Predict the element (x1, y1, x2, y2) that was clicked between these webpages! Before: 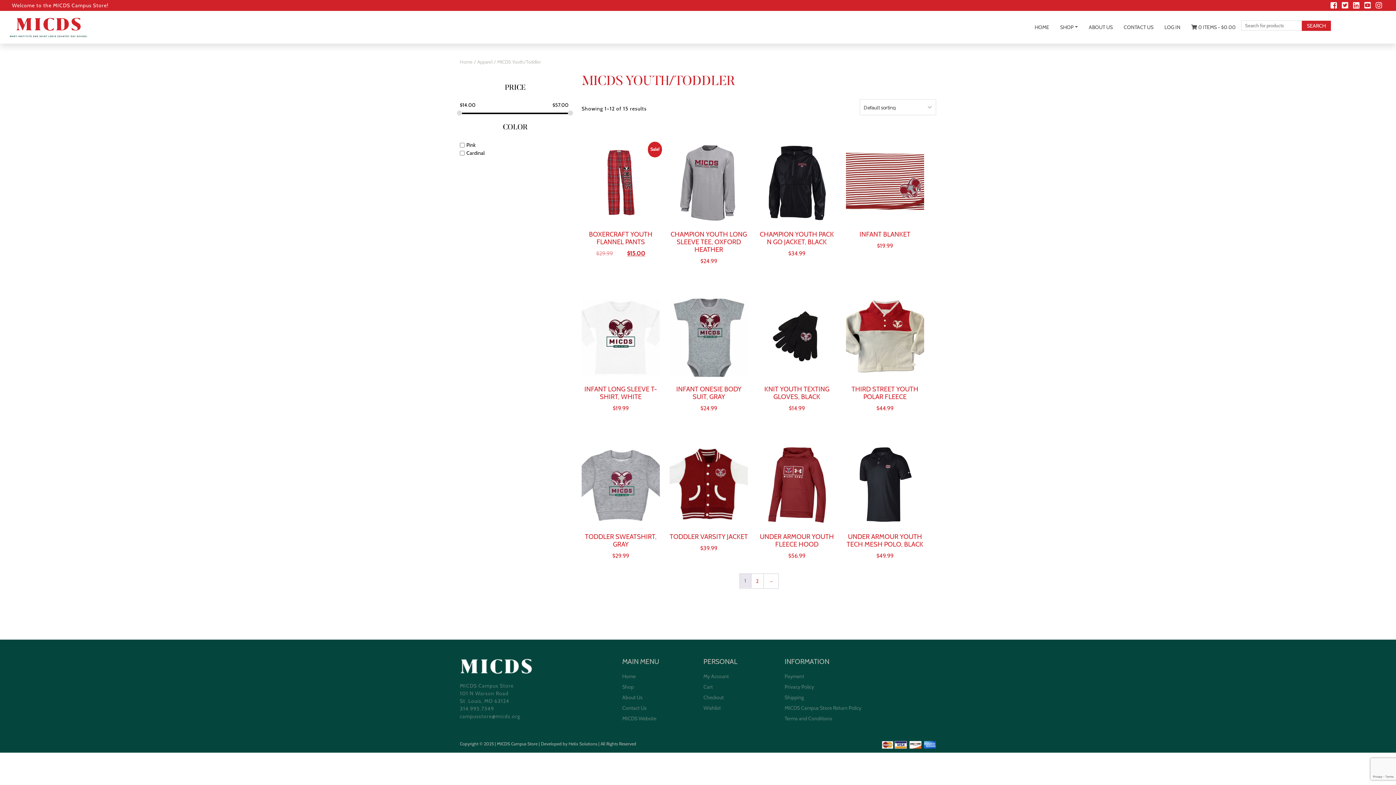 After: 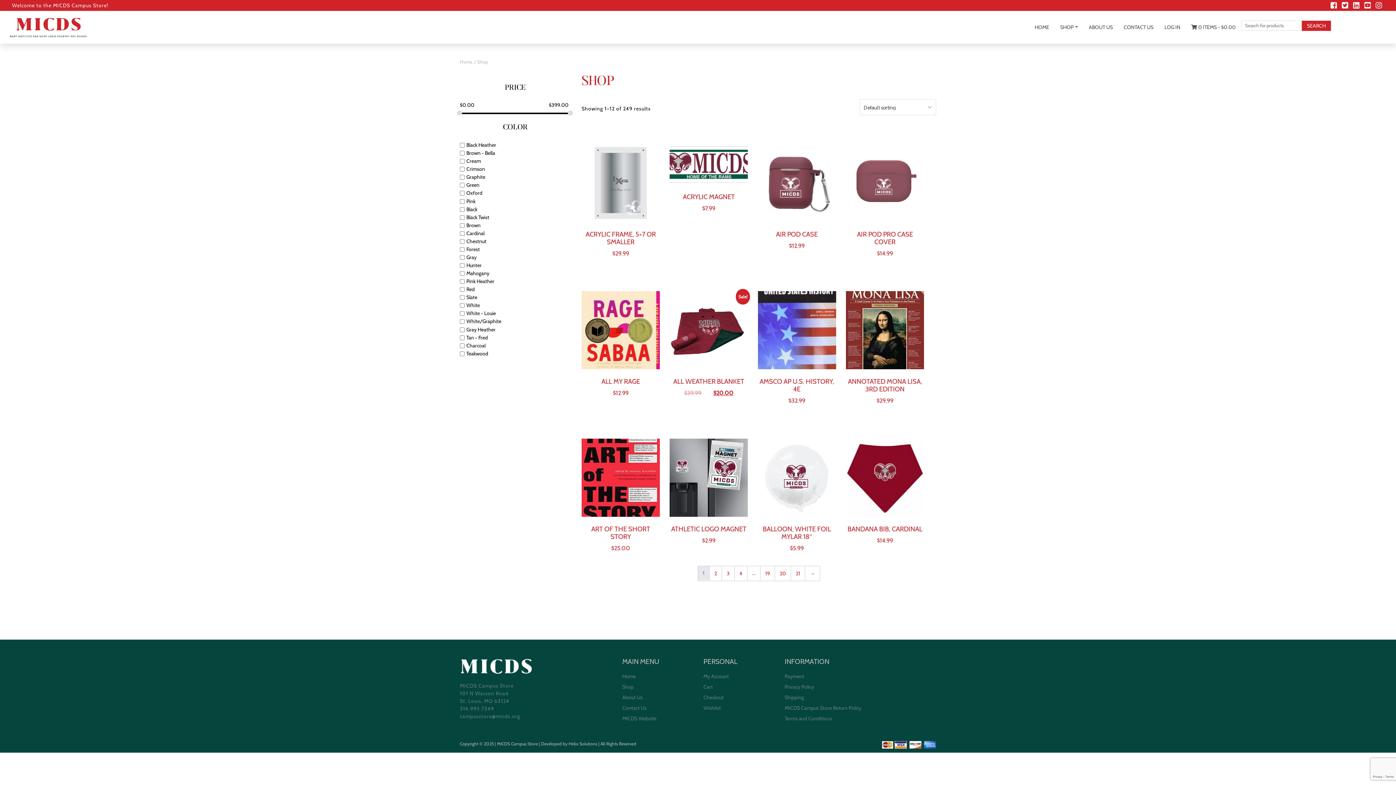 Action: label:  0 ITEMS - $0.00 bbox: (1191, 20, 1236, 33)